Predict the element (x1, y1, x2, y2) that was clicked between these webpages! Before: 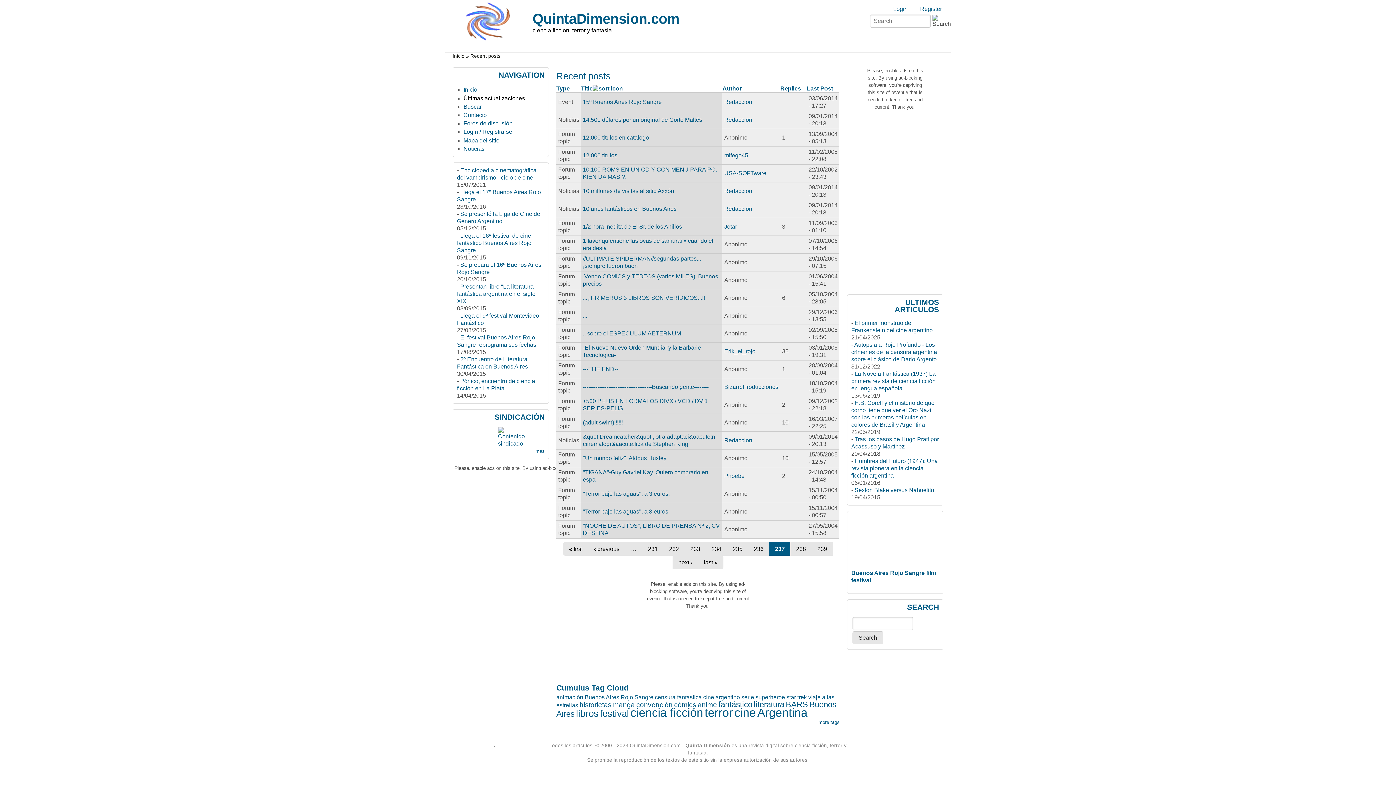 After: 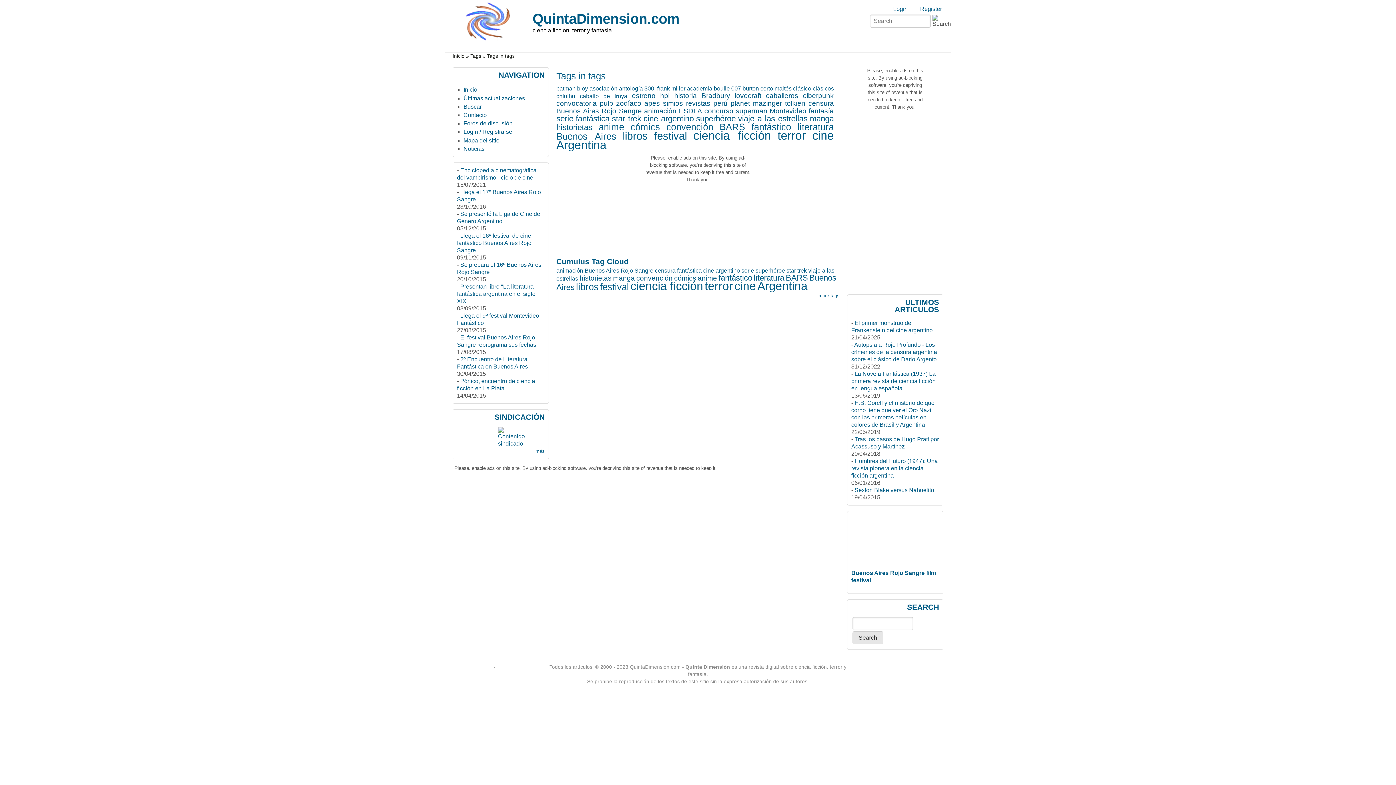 Action: bbox: (811, 719, 839, 725) label: more tags